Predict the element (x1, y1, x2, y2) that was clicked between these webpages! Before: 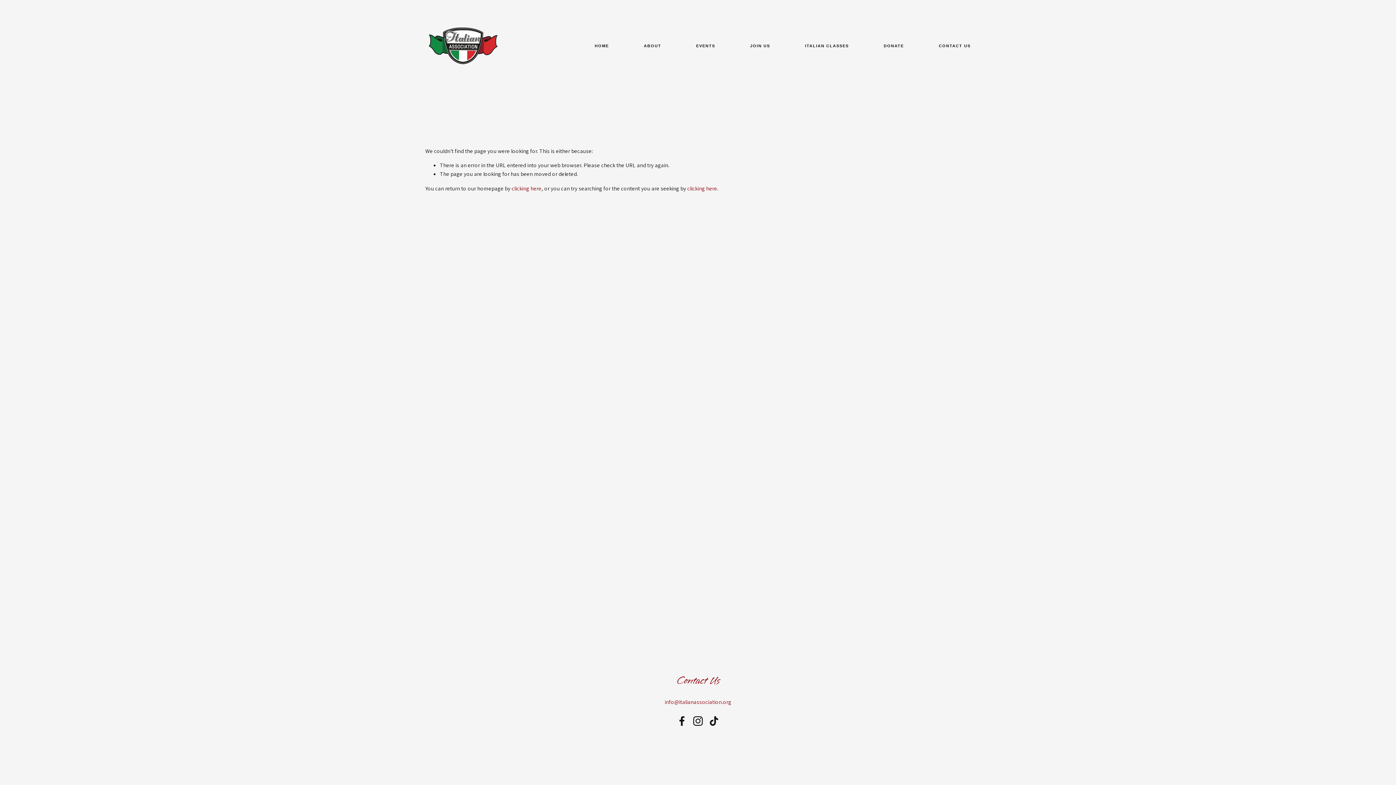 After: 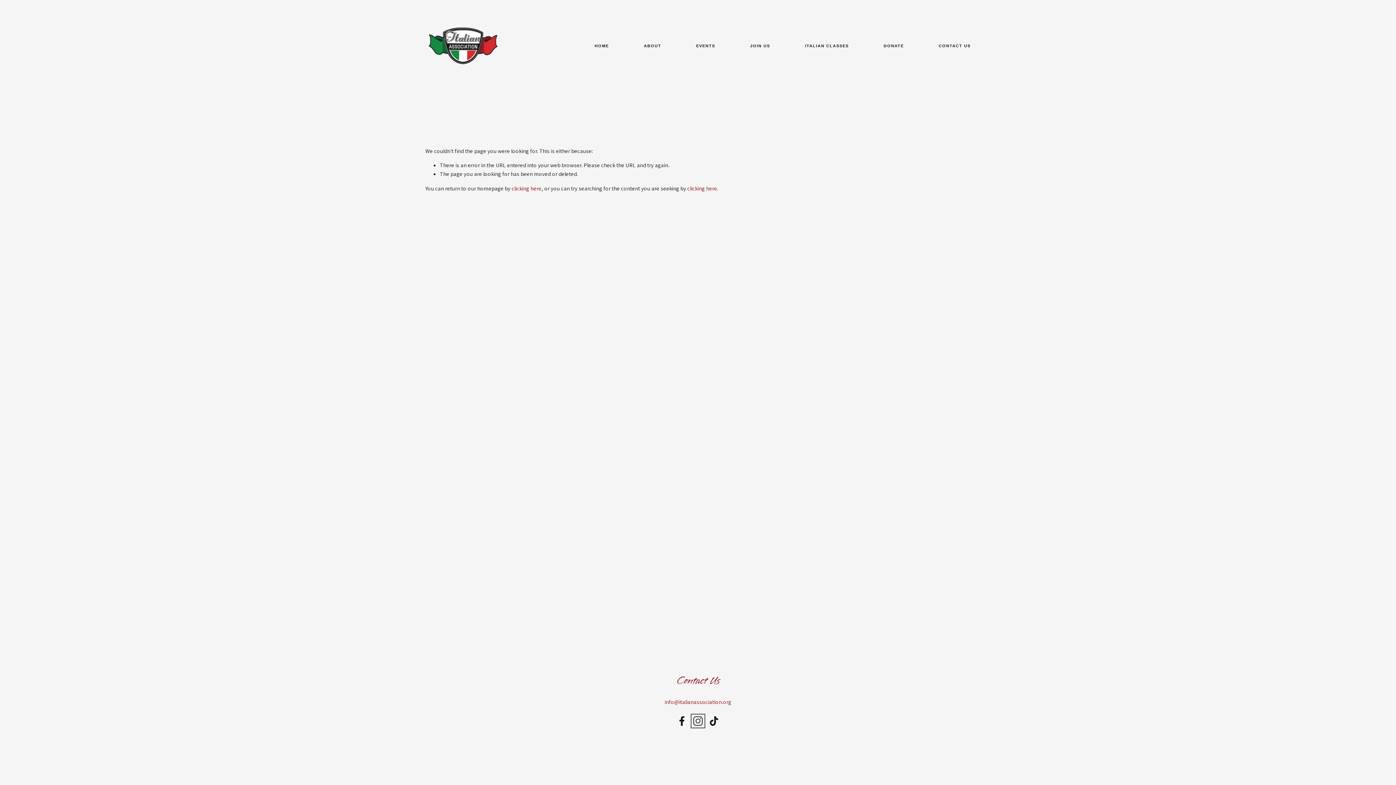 Action: bbox: (693, 716, 703, 726) label: Instagram